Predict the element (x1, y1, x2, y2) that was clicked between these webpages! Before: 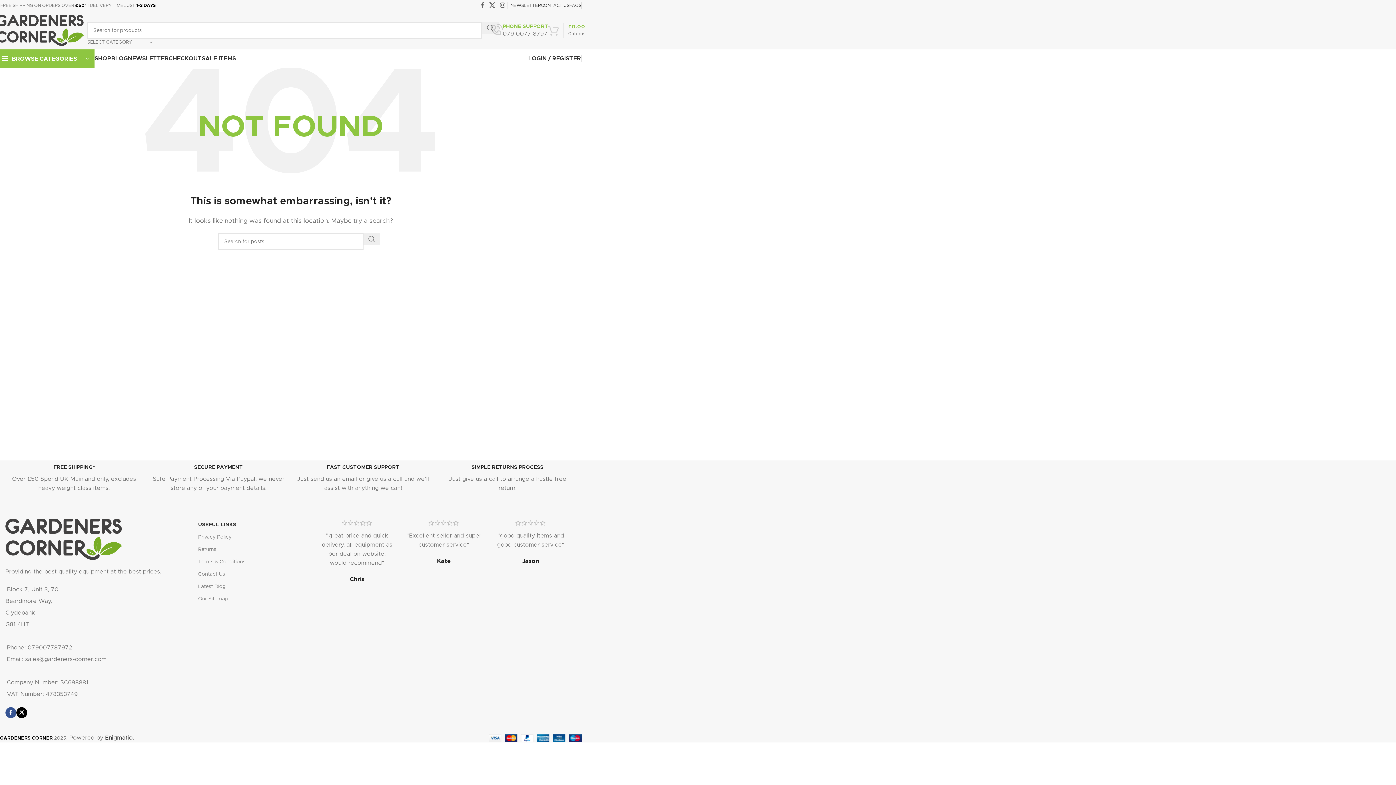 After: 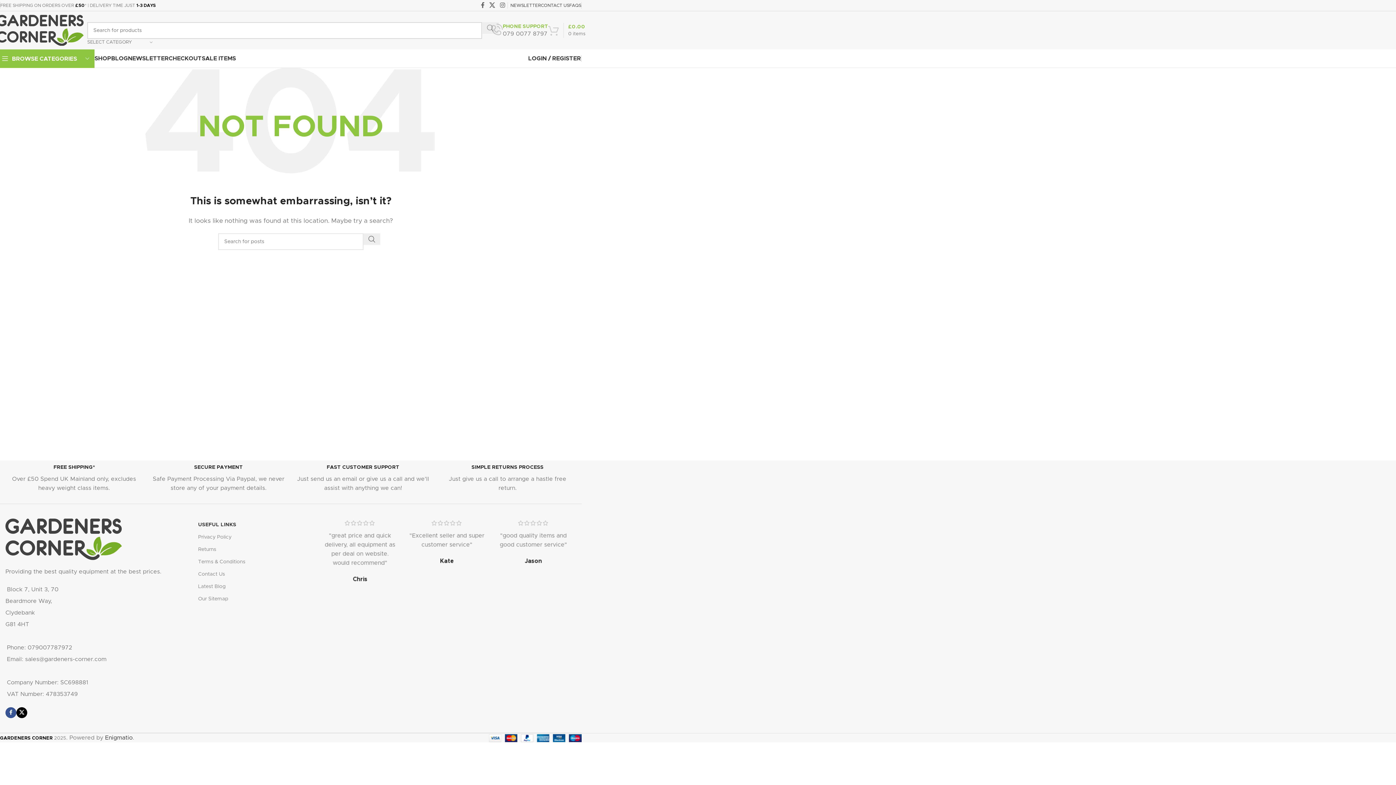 Action: label: Search  bbox: (482, 22, 498, 33)